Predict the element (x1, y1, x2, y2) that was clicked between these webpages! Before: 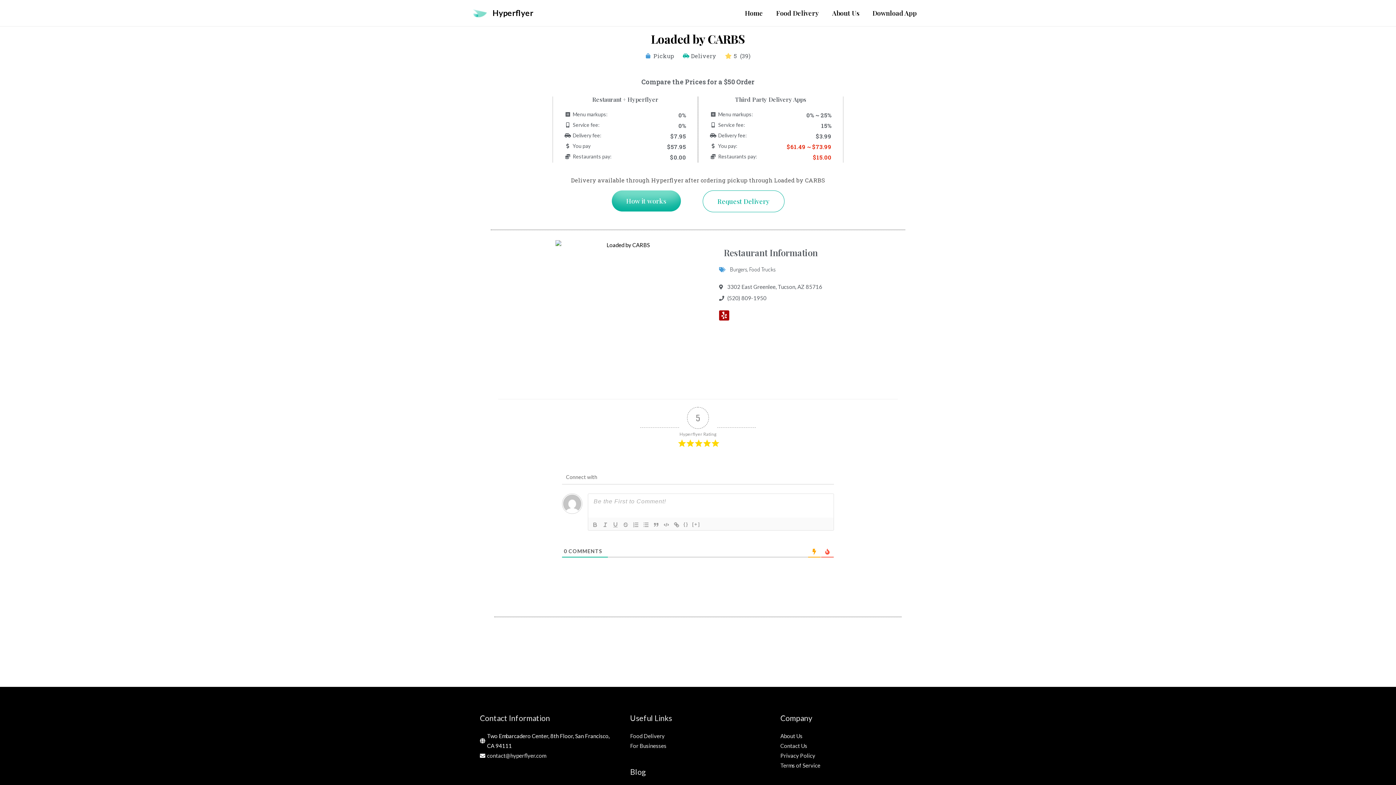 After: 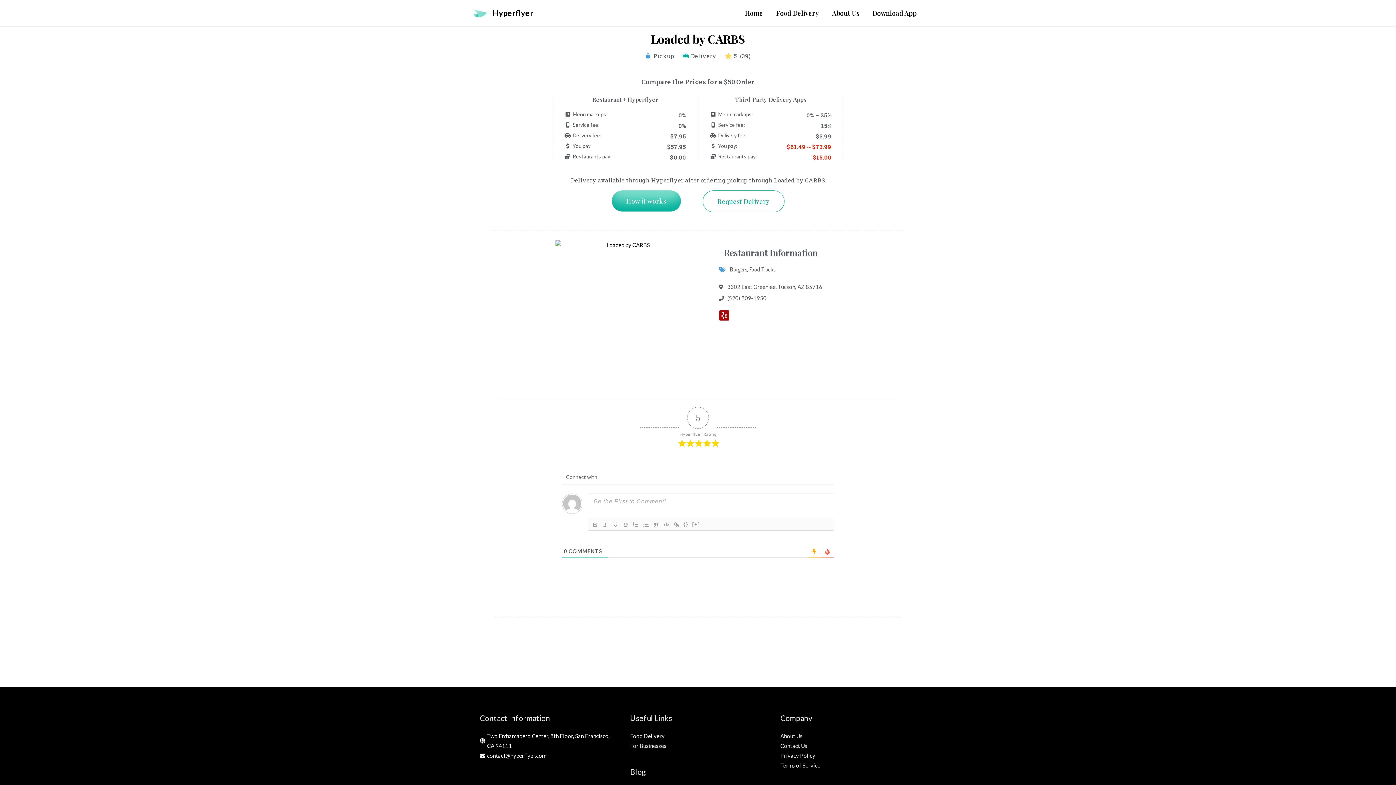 Action: label: contact@hyperflyer.com bbox: (487, 752, 546, 759)